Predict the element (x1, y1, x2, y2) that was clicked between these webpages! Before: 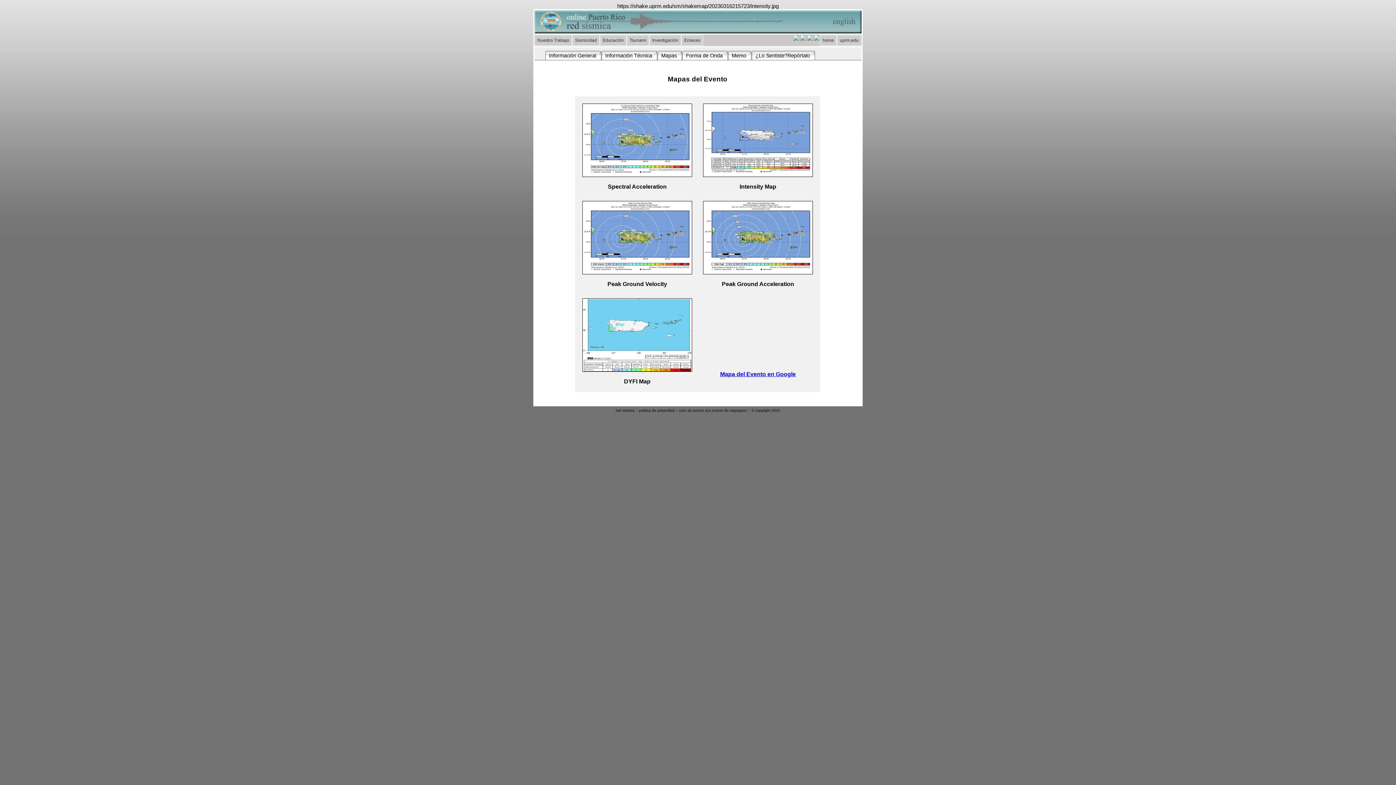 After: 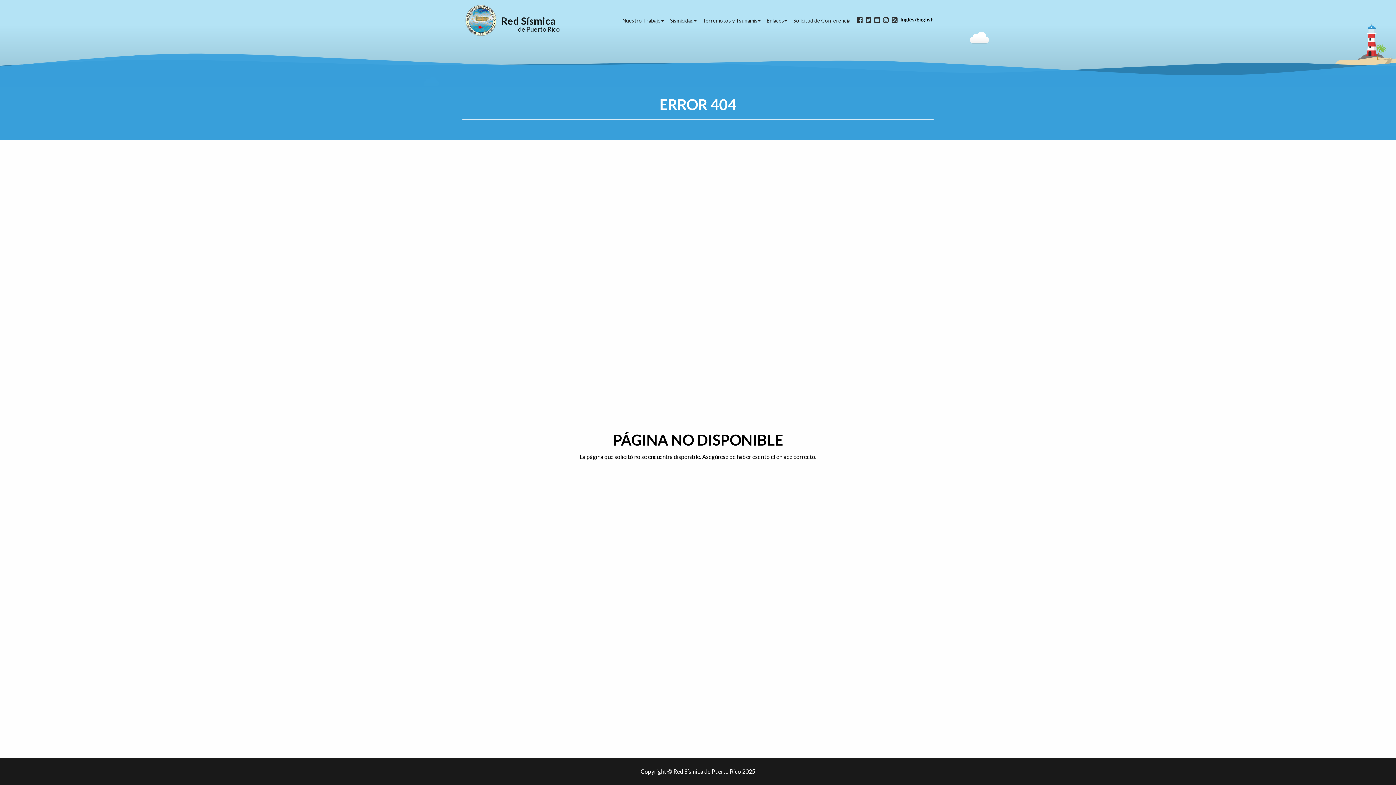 Action: bbox: (681, 34, 703, 45) label: Enlaces